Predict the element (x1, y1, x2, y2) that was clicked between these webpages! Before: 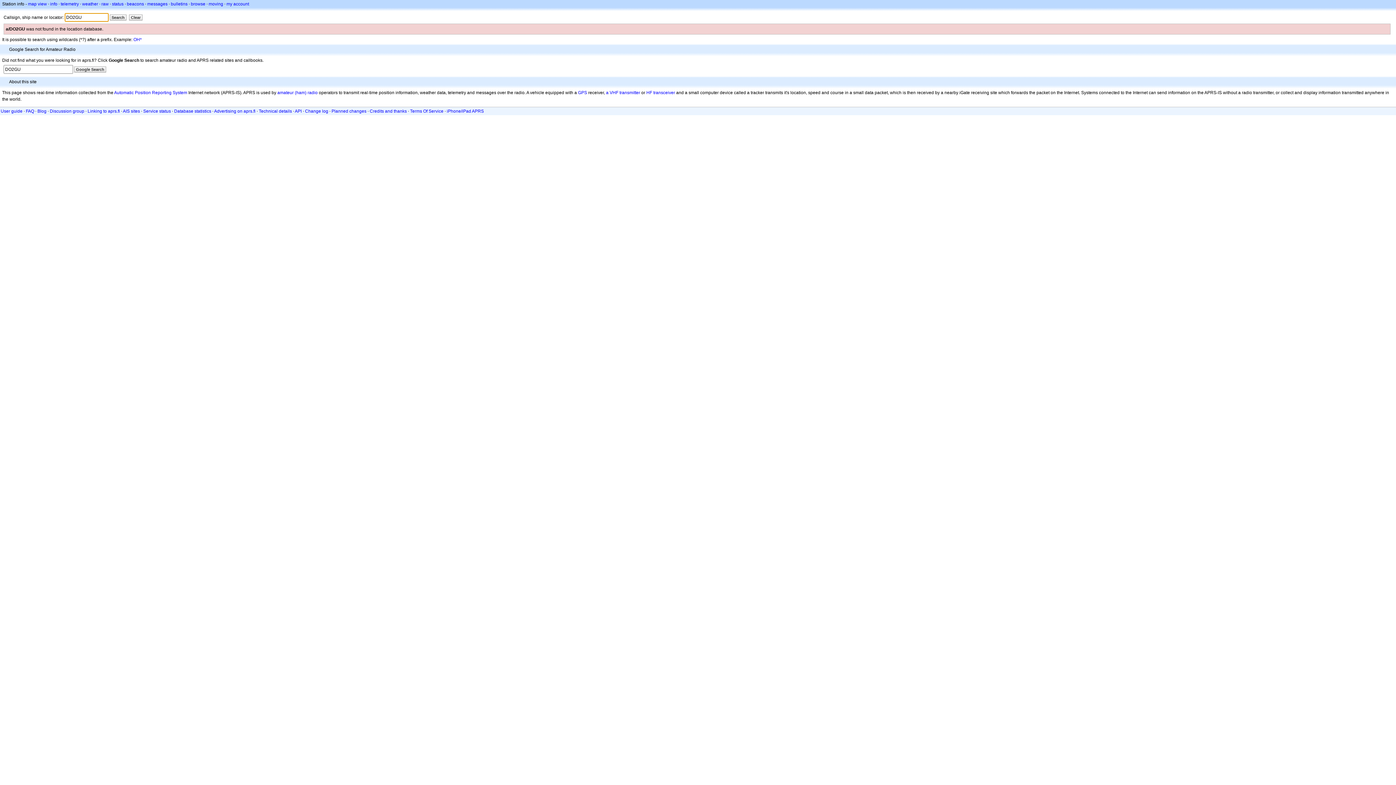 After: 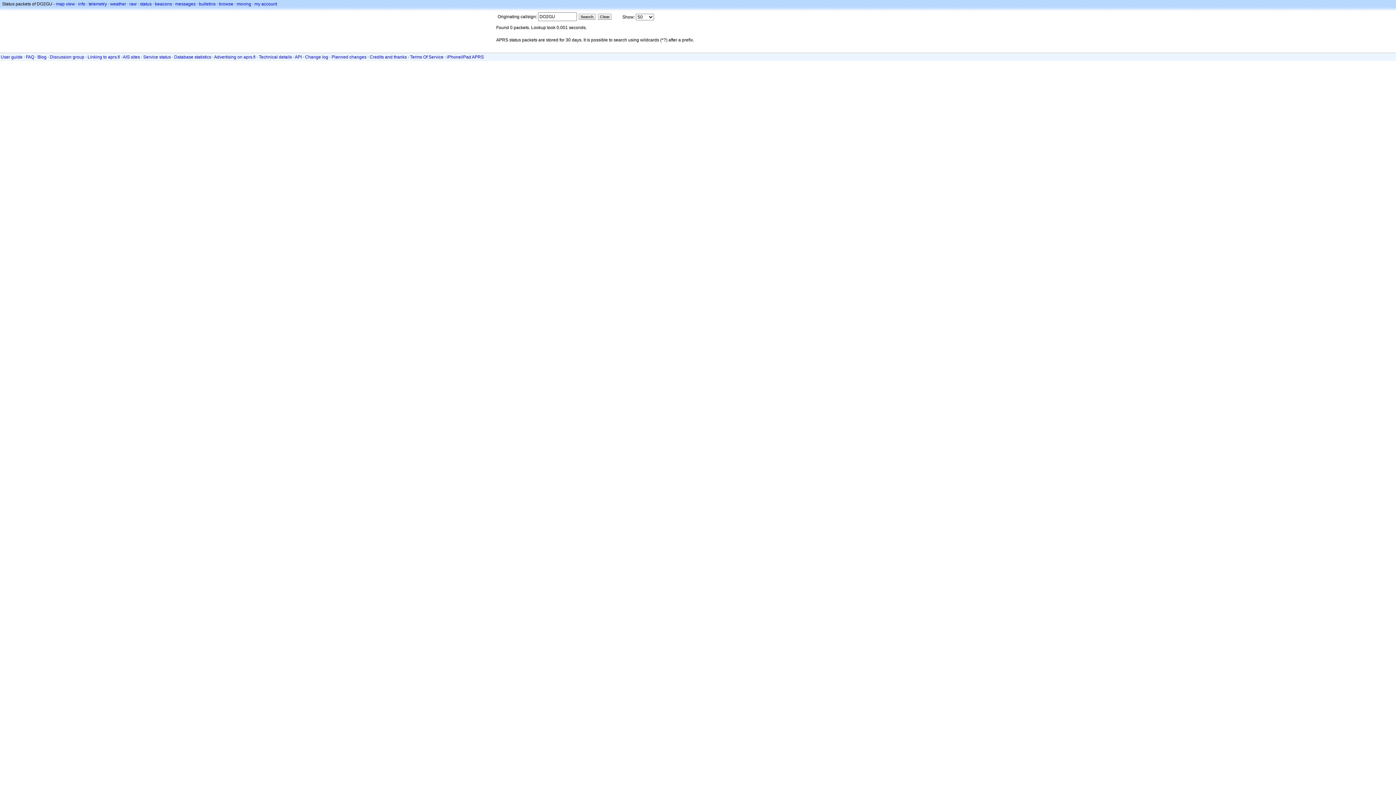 Action: bbox: (112, 1, 123, 6) label: status